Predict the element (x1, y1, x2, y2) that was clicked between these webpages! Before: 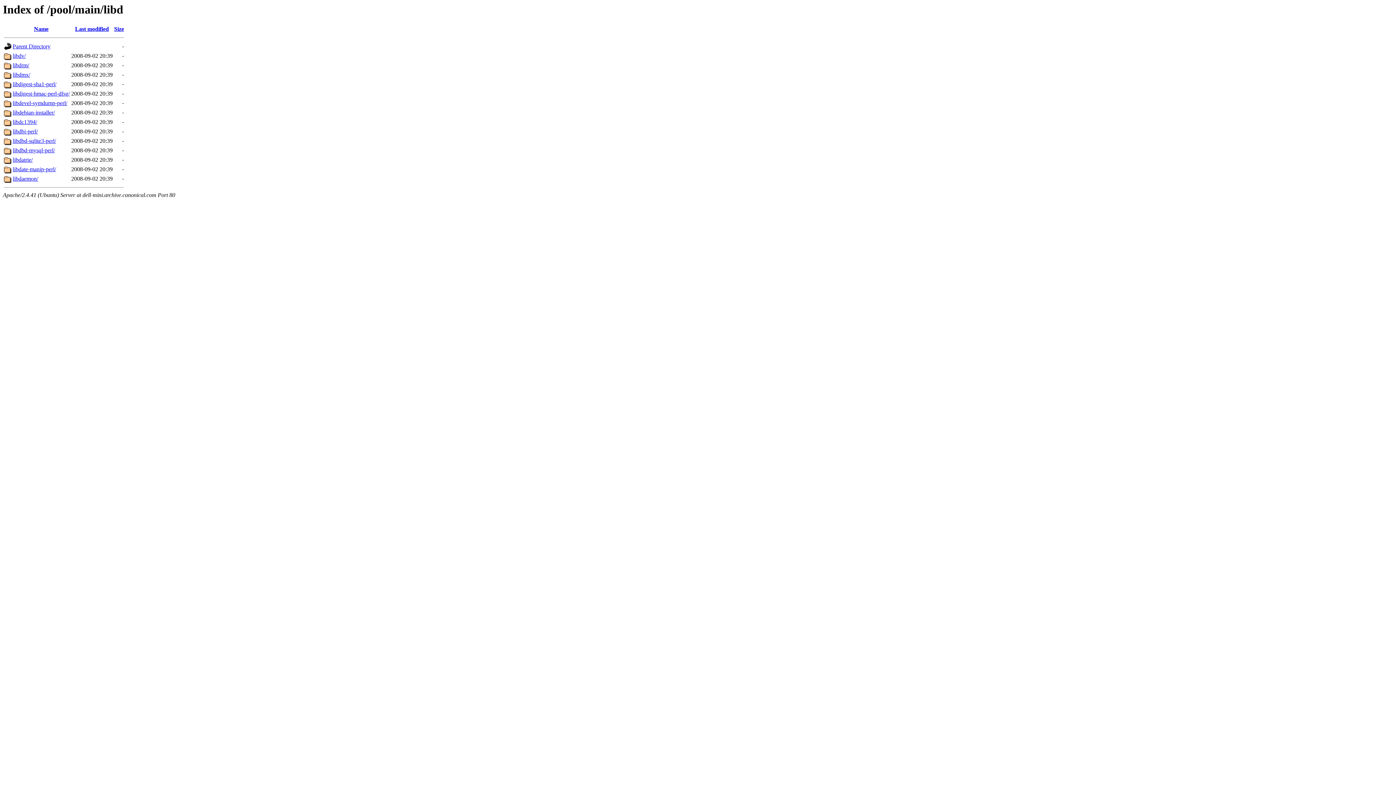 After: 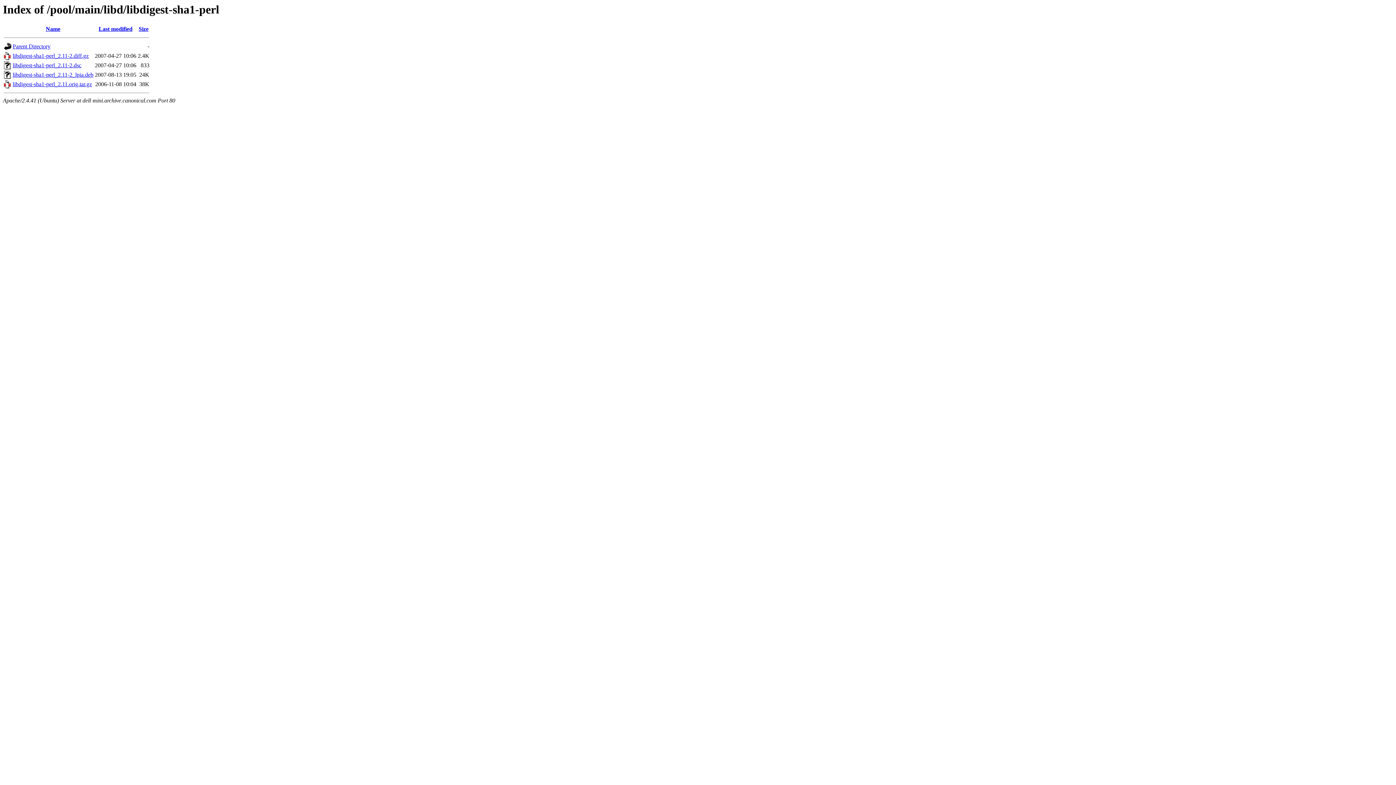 Action: label: libdigest-sha1-perl/ bbox: (12, 81, 56, 87)